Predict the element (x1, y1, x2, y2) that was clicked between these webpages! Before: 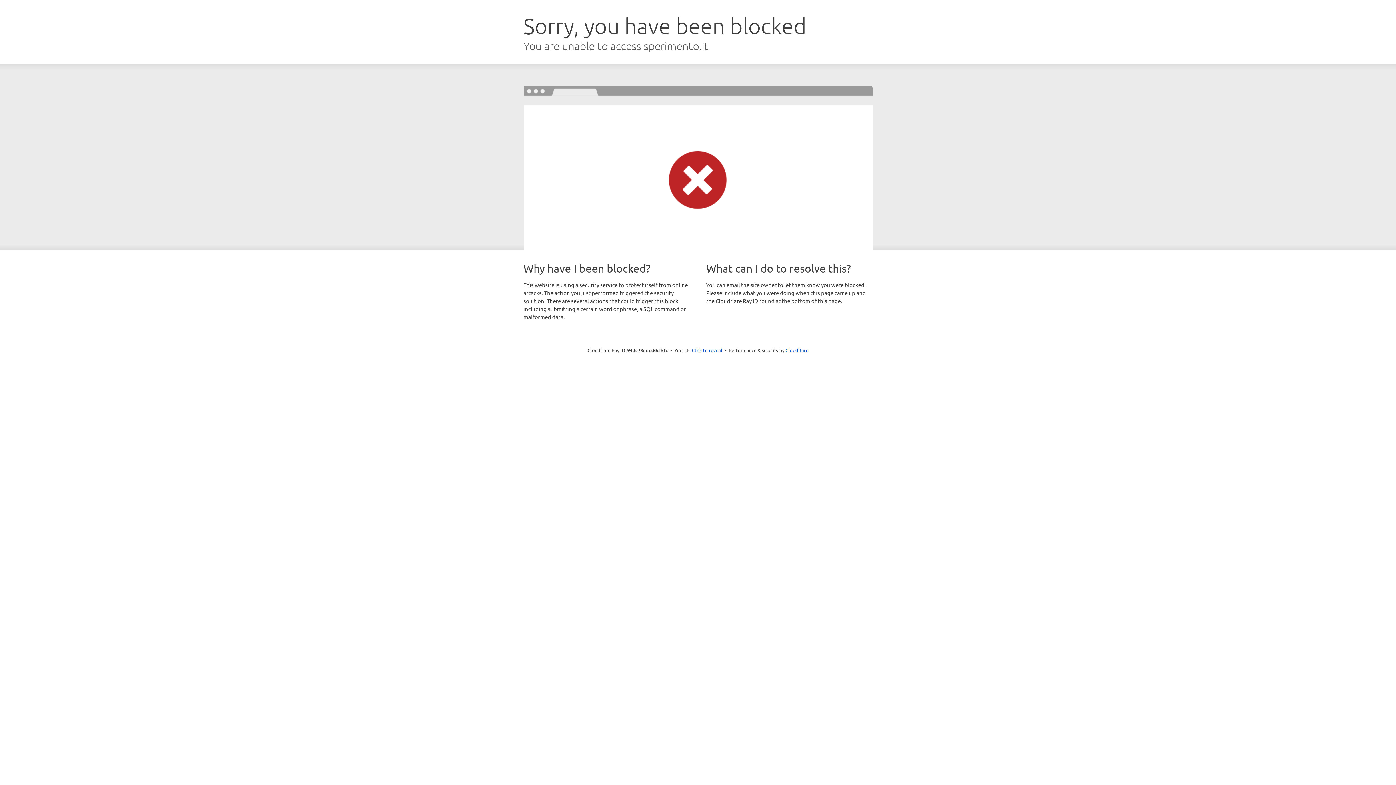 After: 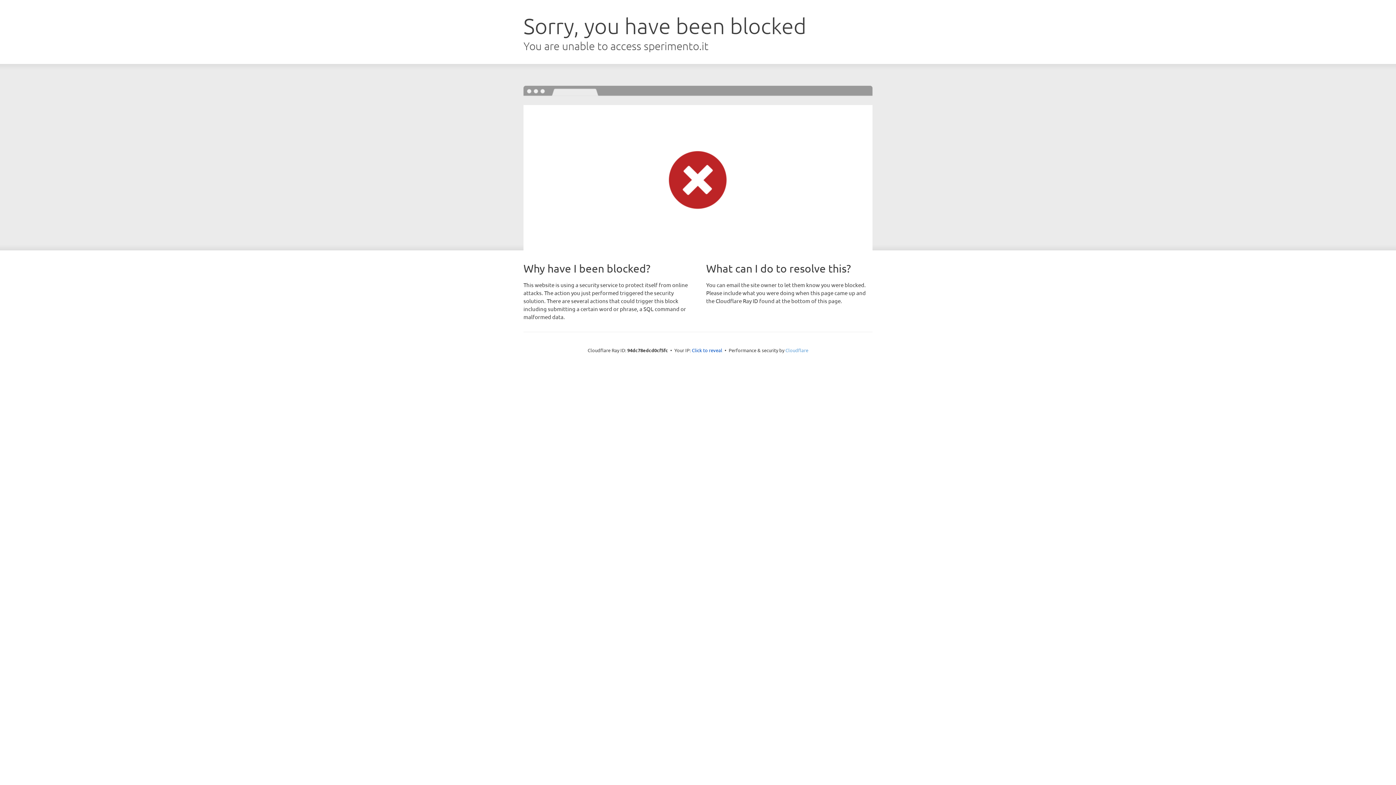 Action: bbox: (785, 347, 808, 353) label: Cloudflare